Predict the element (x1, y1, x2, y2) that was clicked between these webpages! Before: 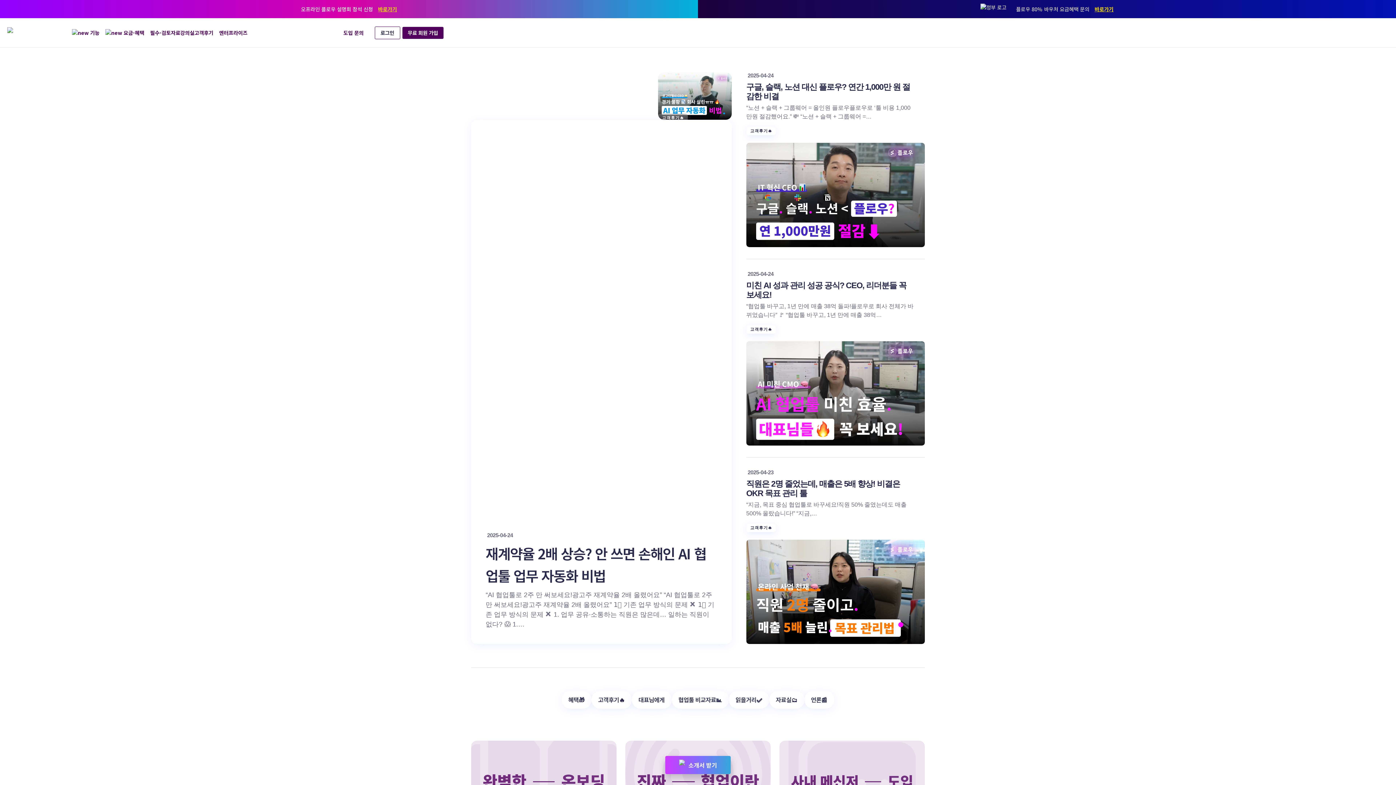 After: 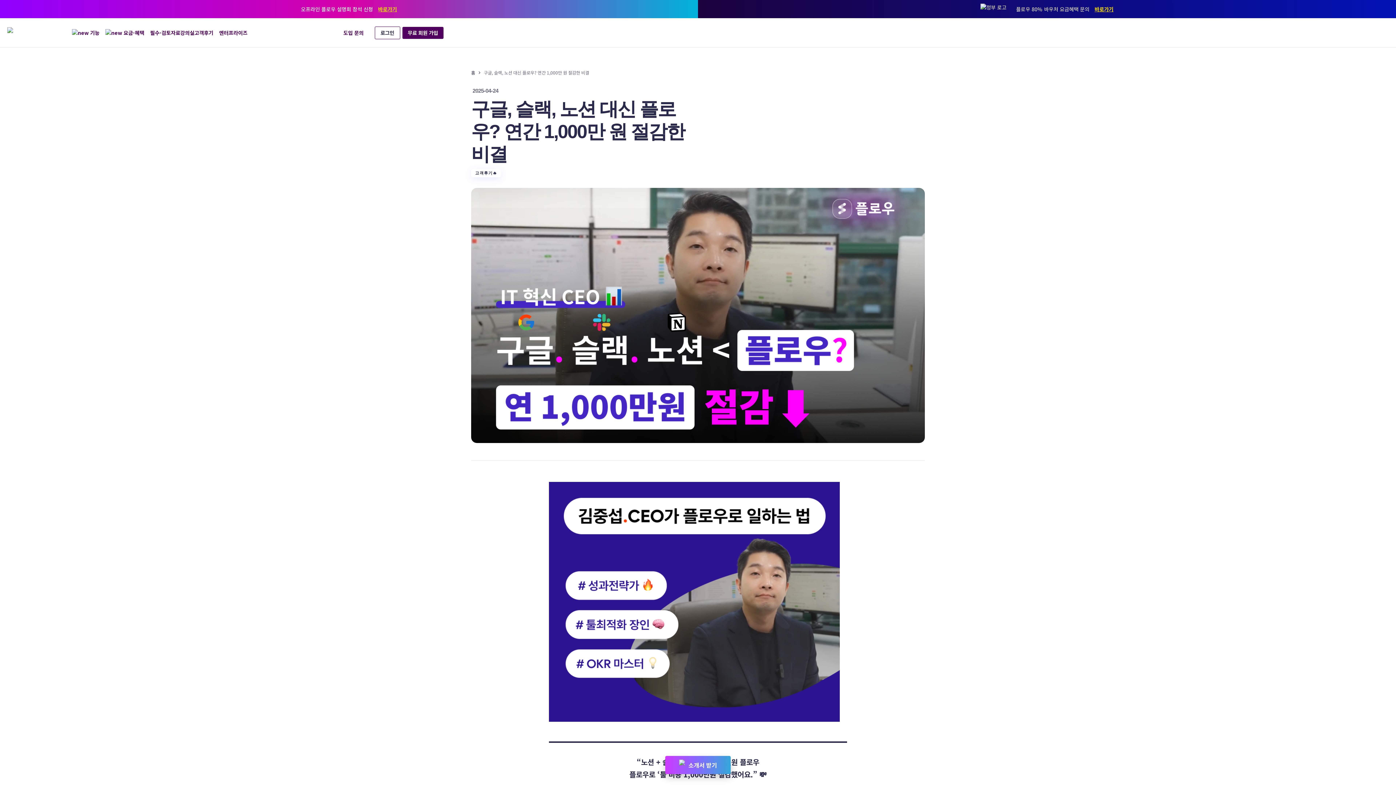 Action: bbox: (746, 142, 925, 247)